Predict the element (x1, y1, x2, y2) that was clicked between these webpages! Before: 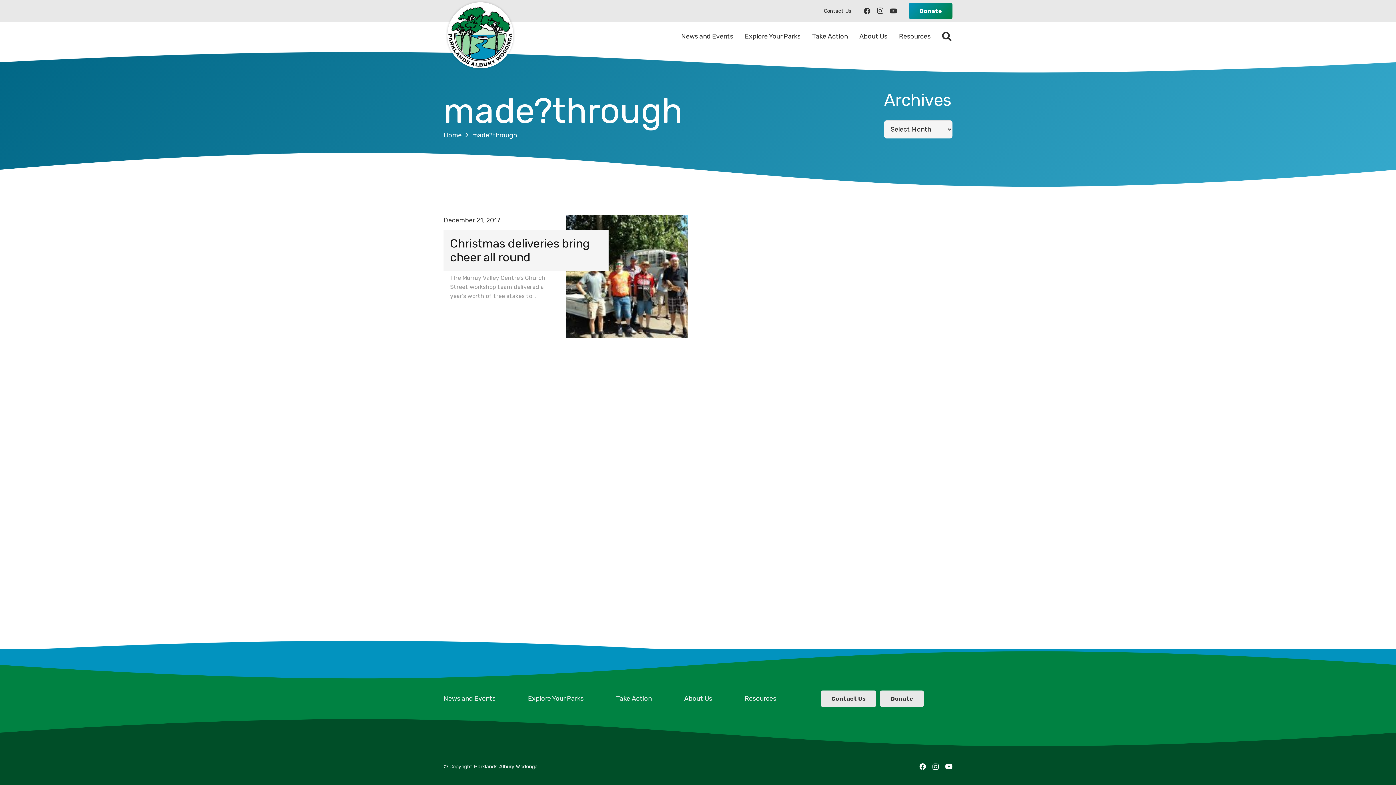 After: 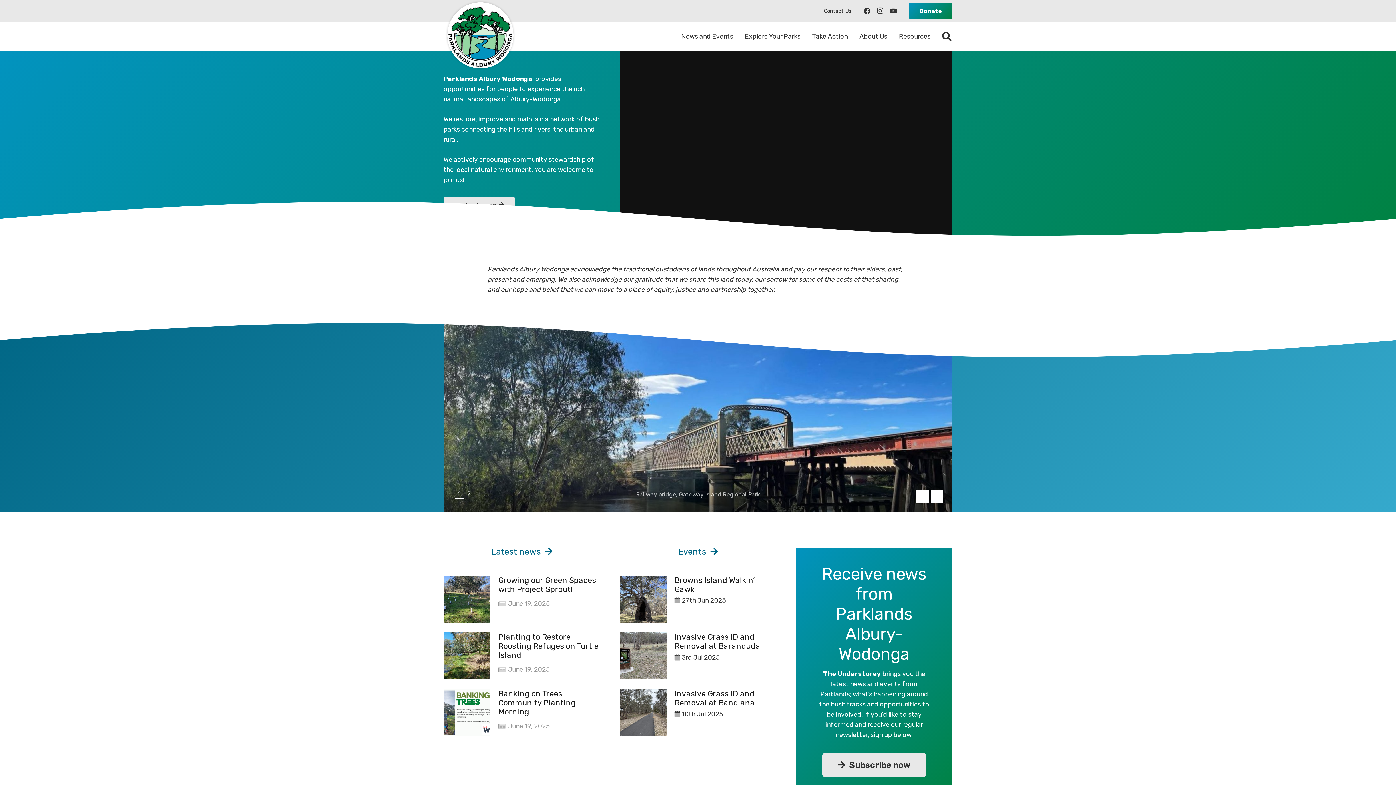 Action: label: Home bbox: (443, 131, 461, 139)